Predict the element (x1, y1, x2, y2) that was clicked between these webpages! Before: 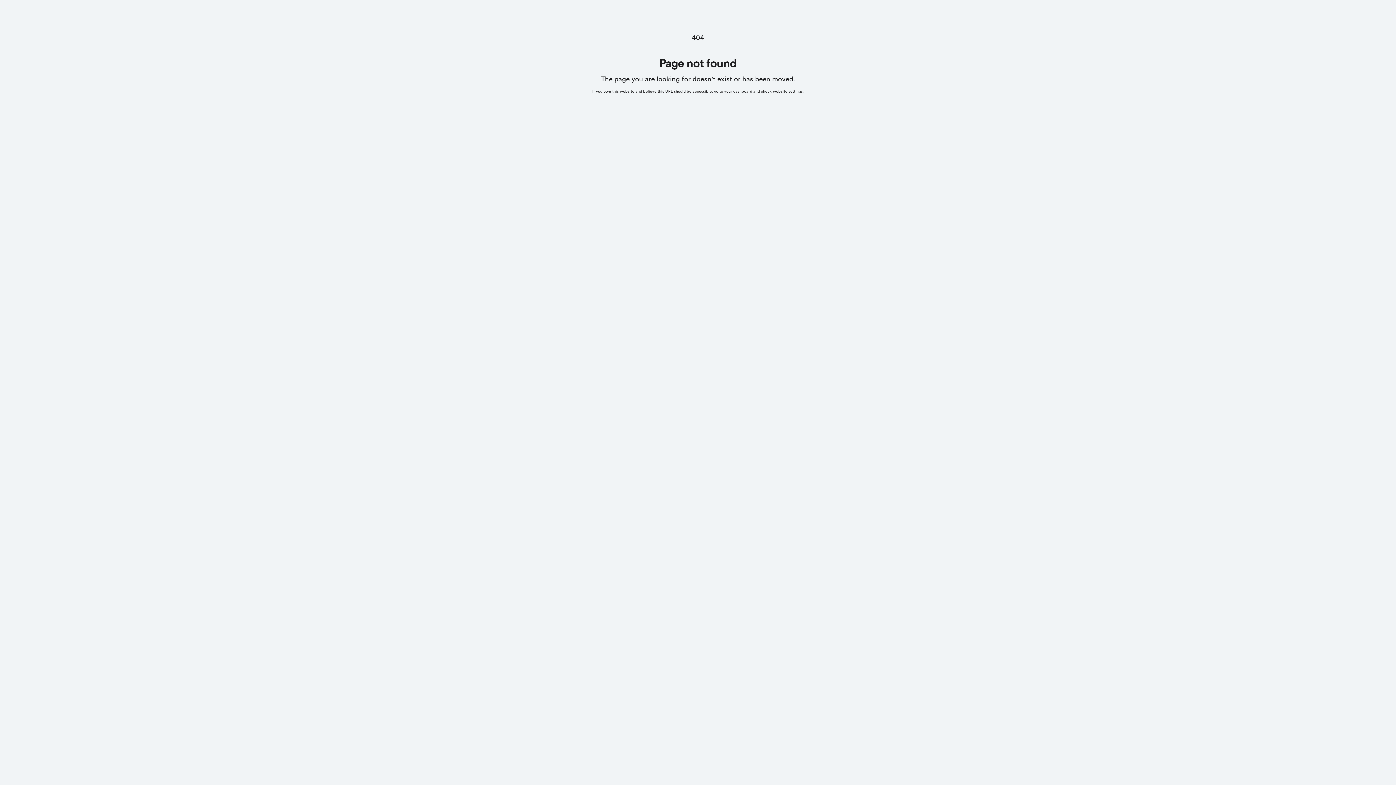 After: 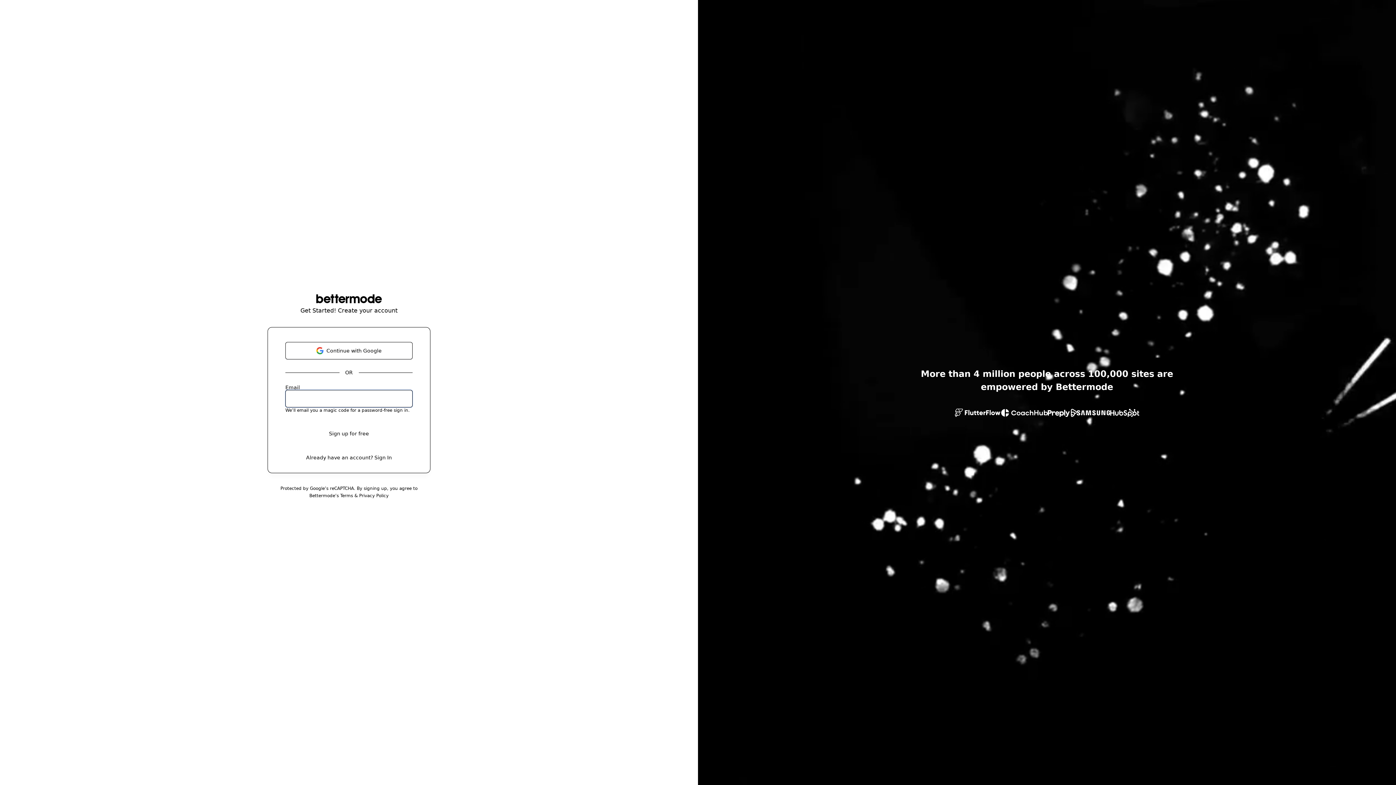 Action: bbox: (714, 89, 802, 93) label: go to your dashboard and check website settings